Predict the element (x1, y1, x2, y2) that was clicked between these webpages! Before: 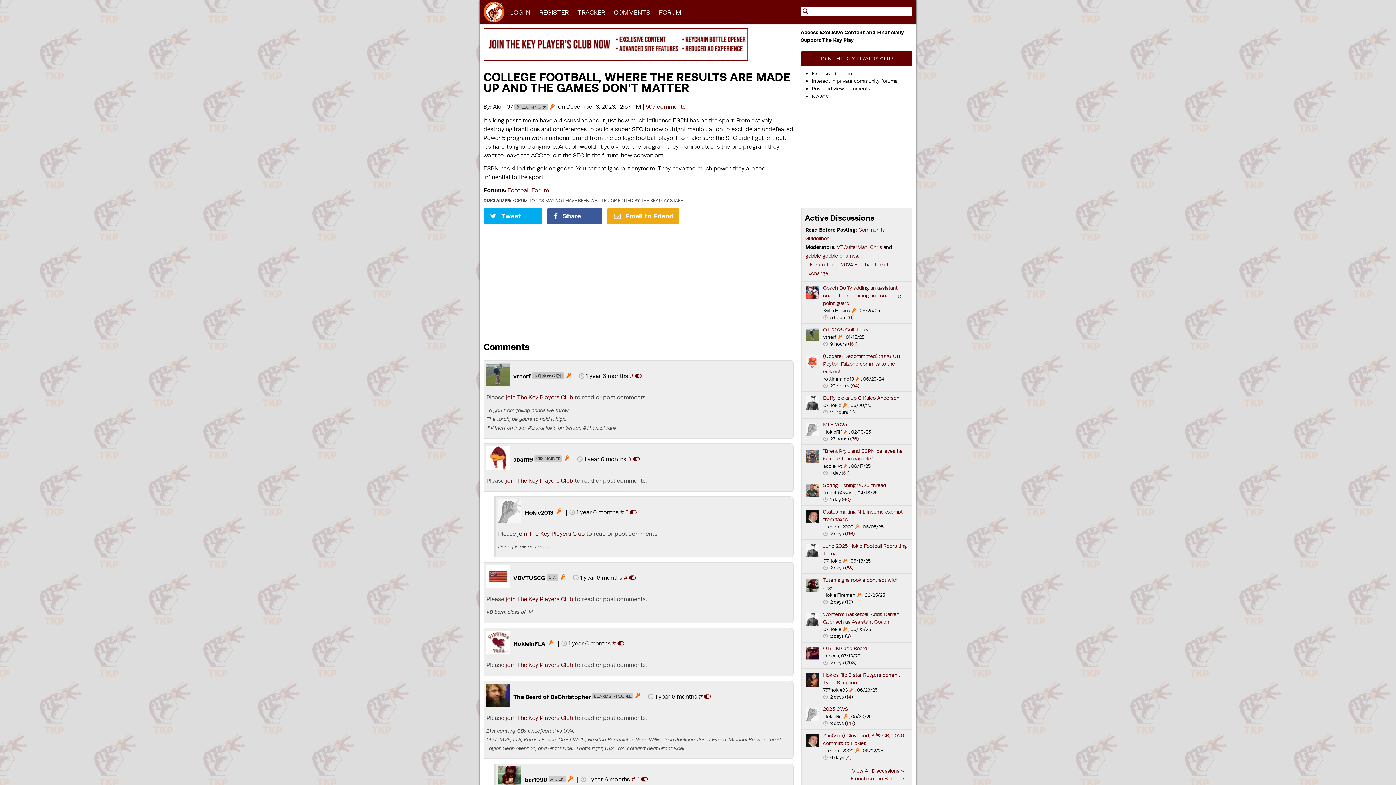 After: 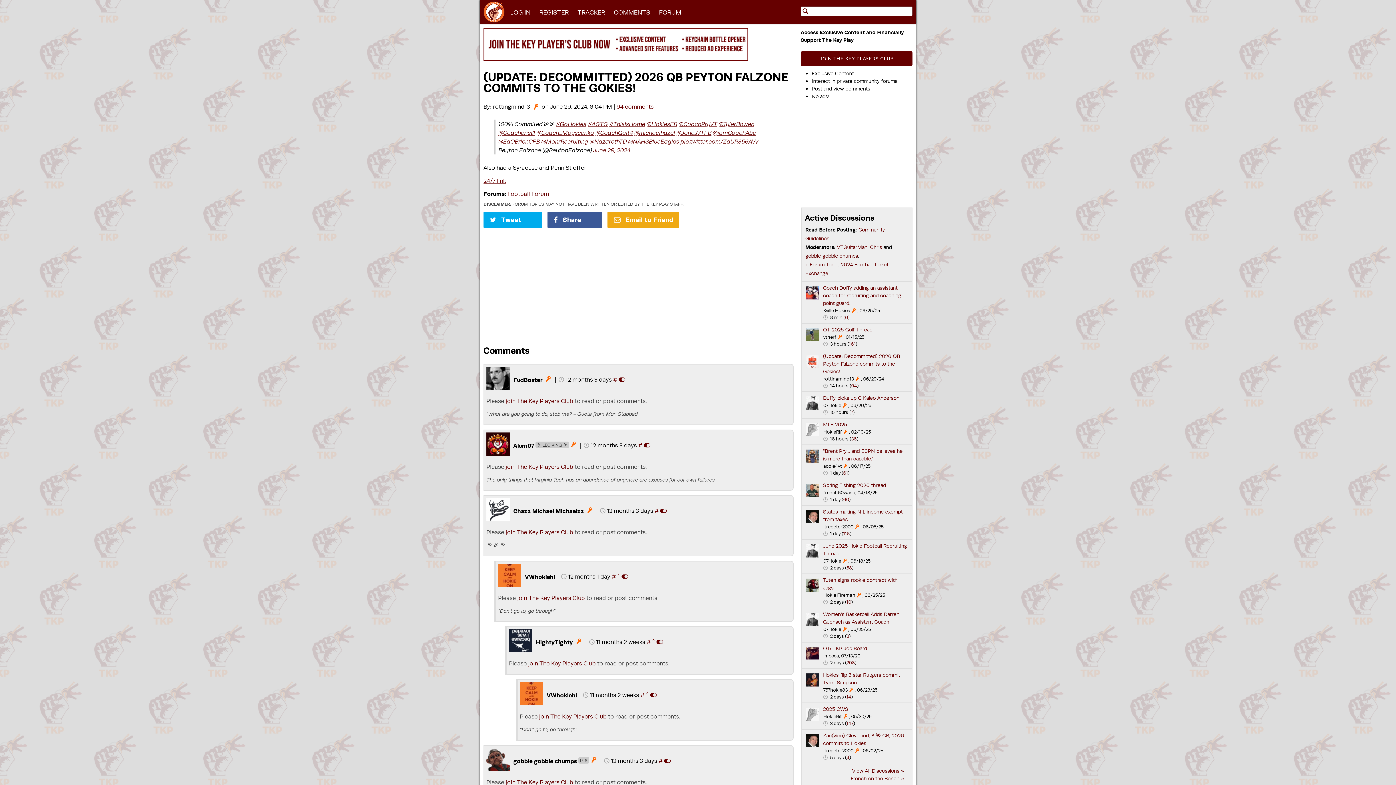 Action: label: (Update: Decommitted) 2026 QB Peyton Falzone commits to the Gokies! bbox: (823, 353, 900, 375)